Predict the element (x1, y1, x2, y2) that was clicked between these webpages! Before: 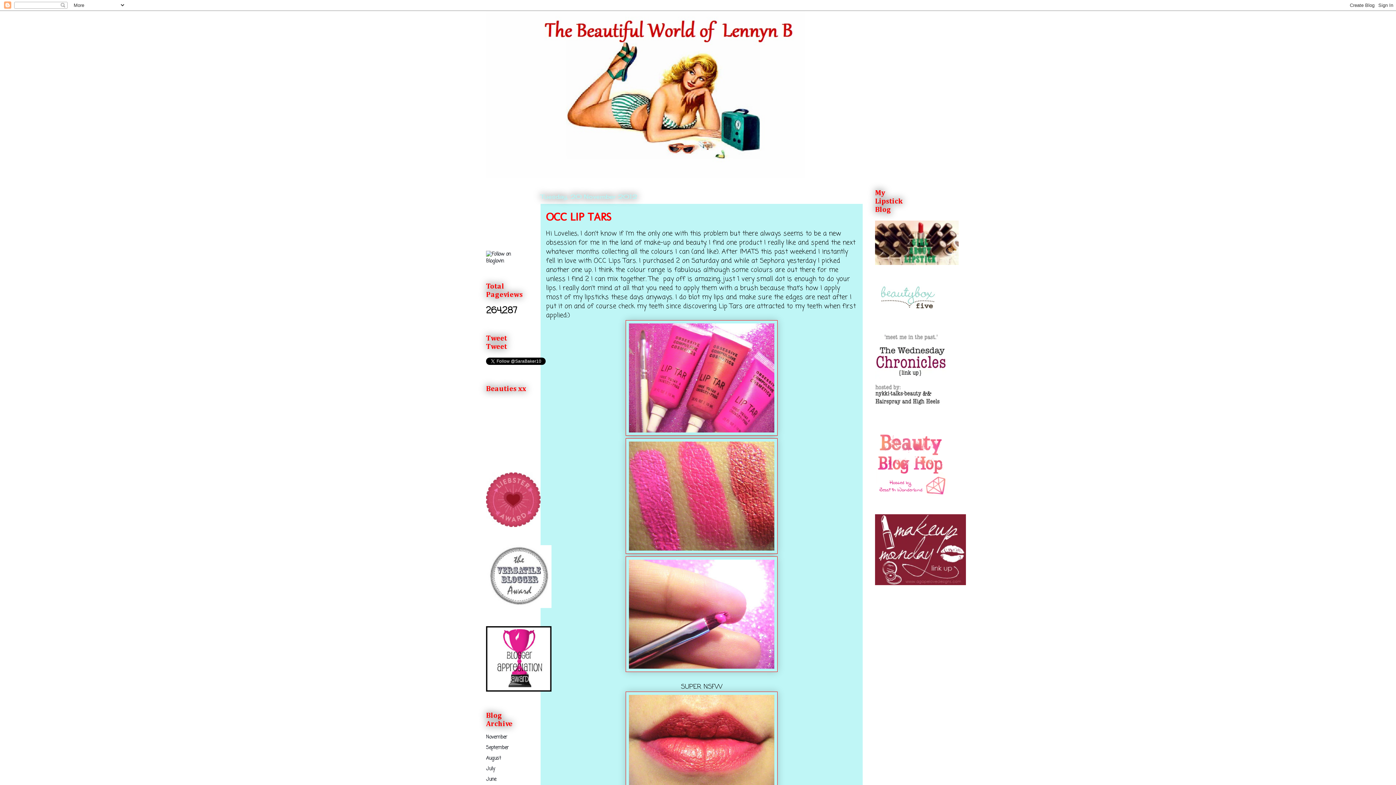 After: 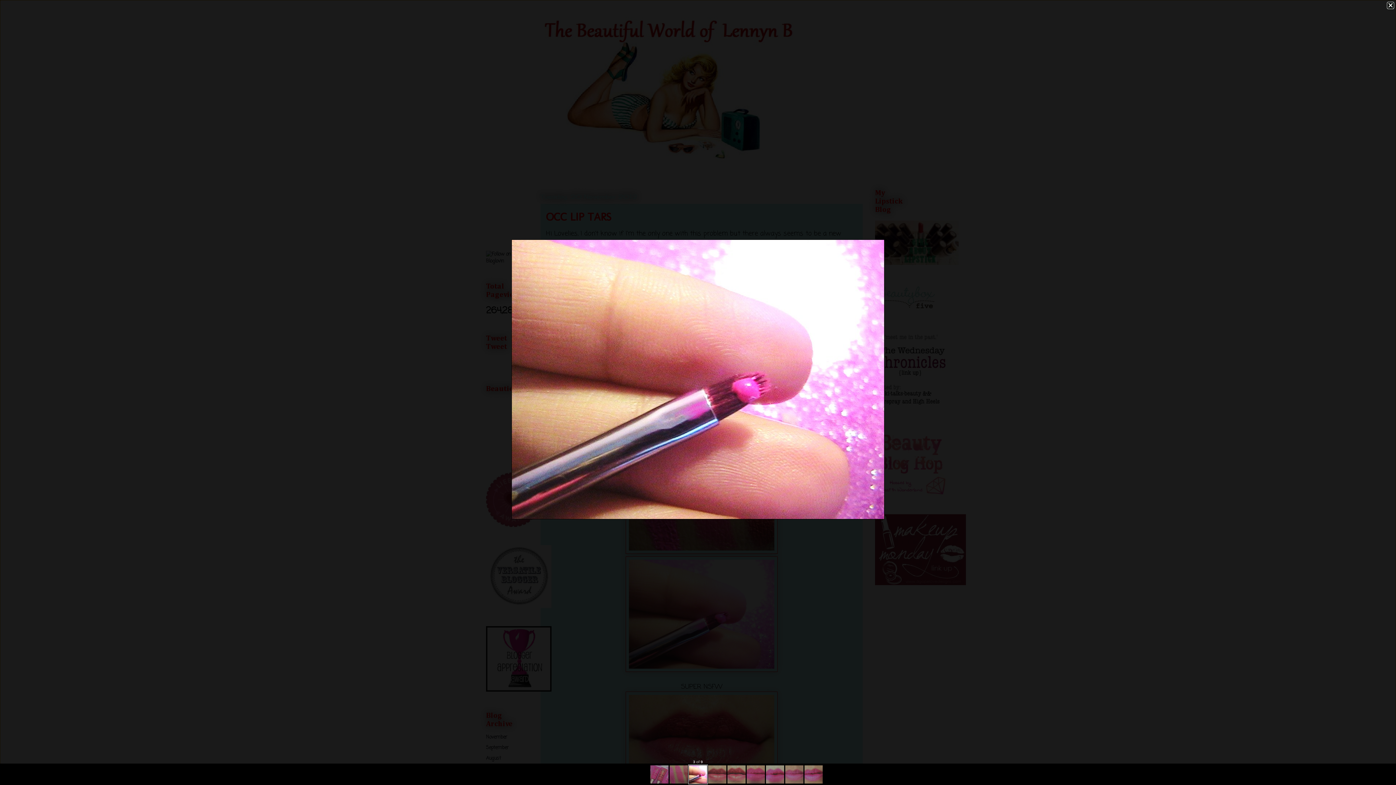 Action: bbox: (625, 666, 777, 675)